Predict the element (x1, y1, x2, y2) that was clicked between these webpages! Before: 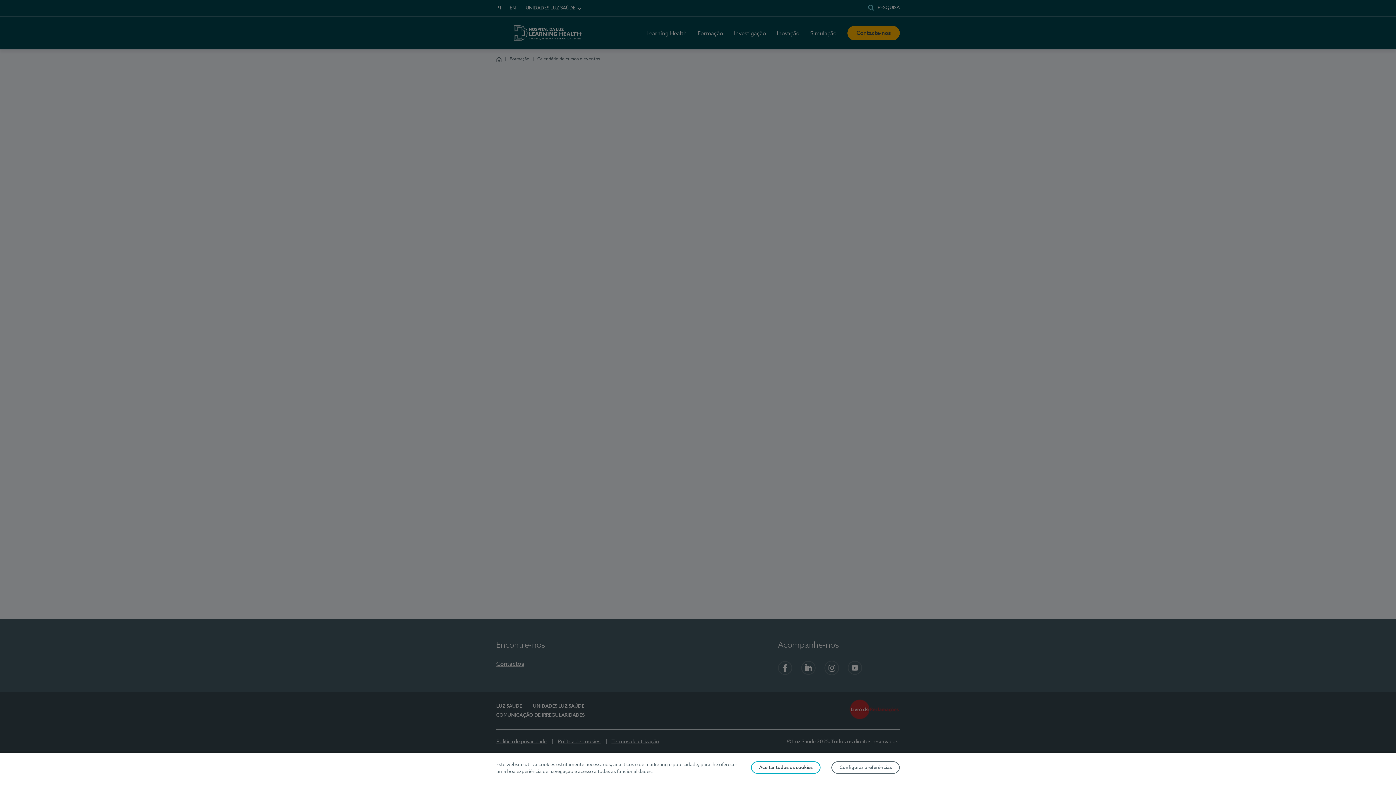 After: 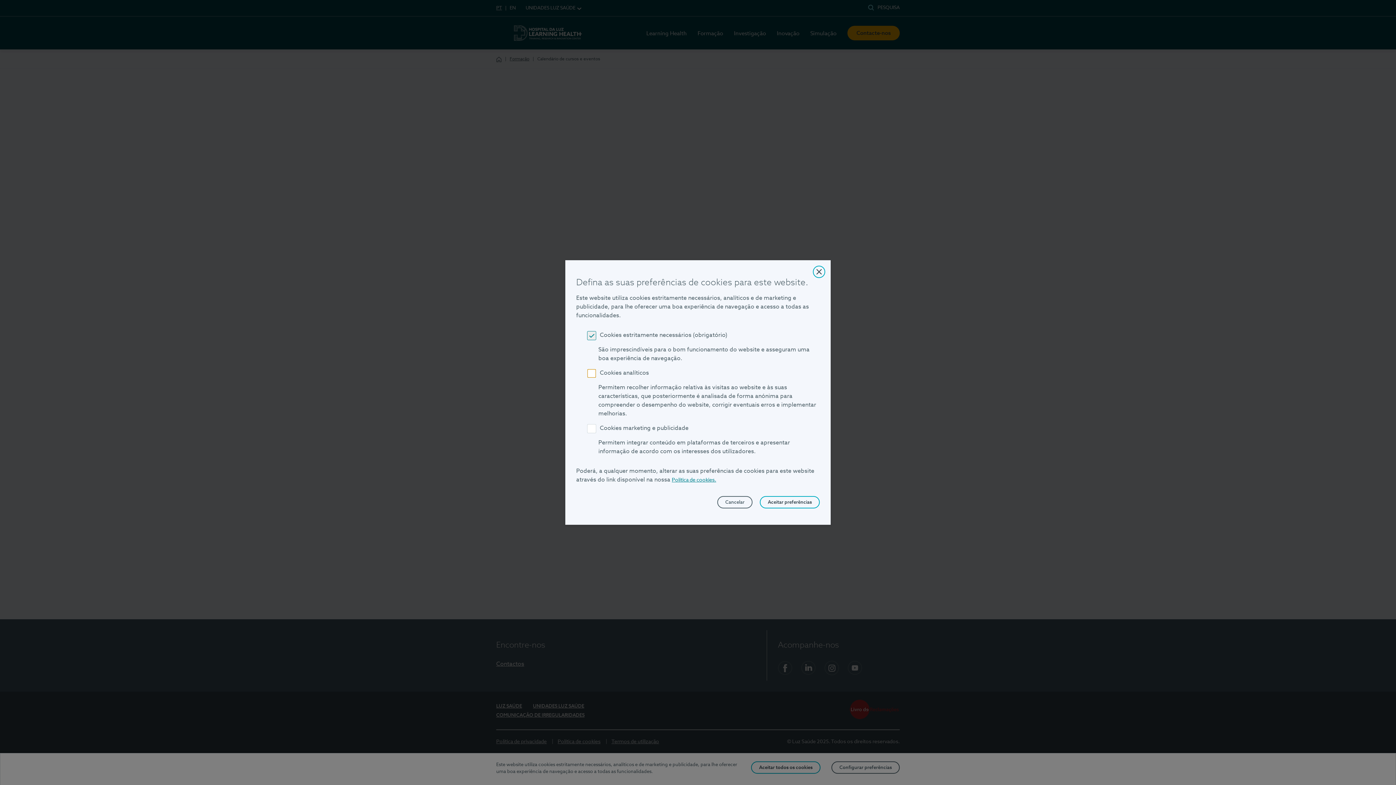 Action: label: Configurar preferências bbox: (831, 761, 900, 774)